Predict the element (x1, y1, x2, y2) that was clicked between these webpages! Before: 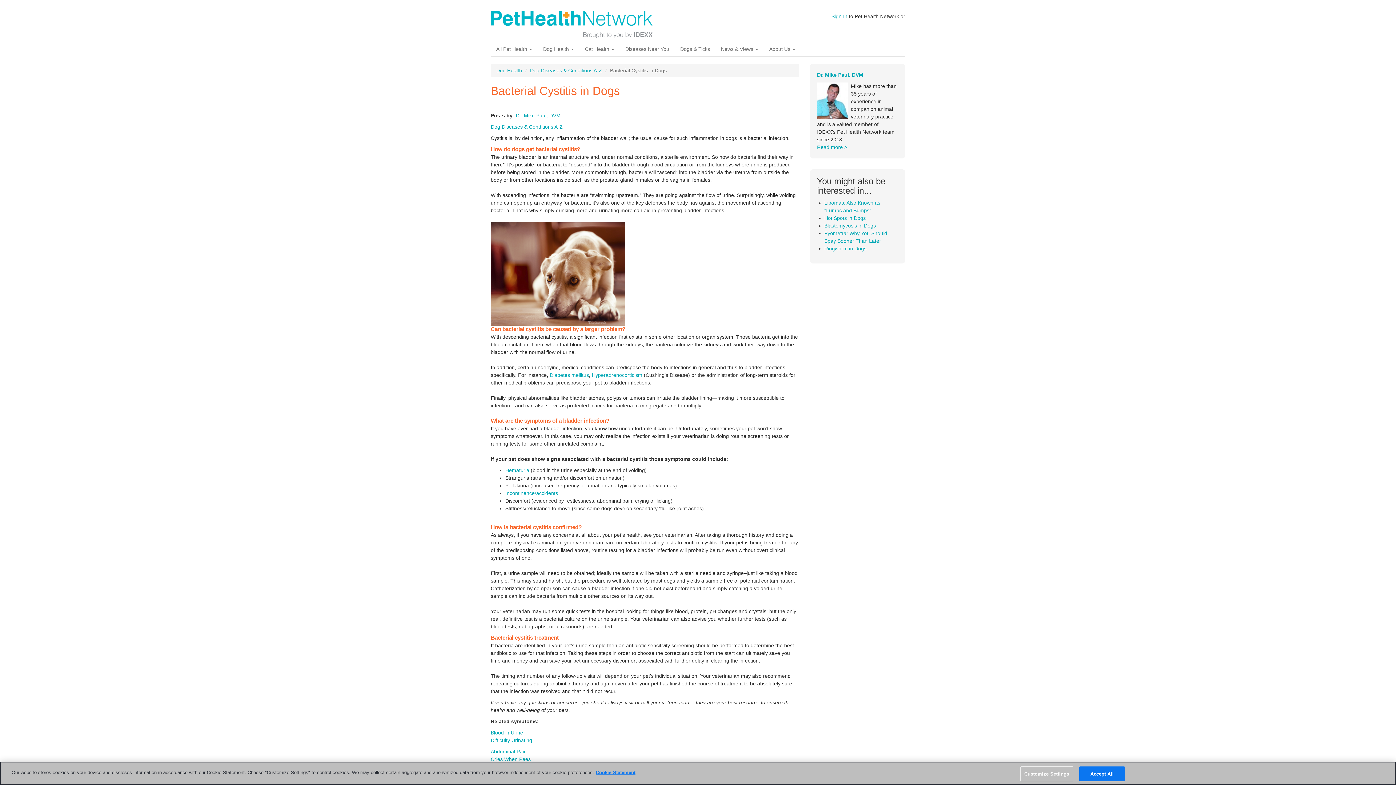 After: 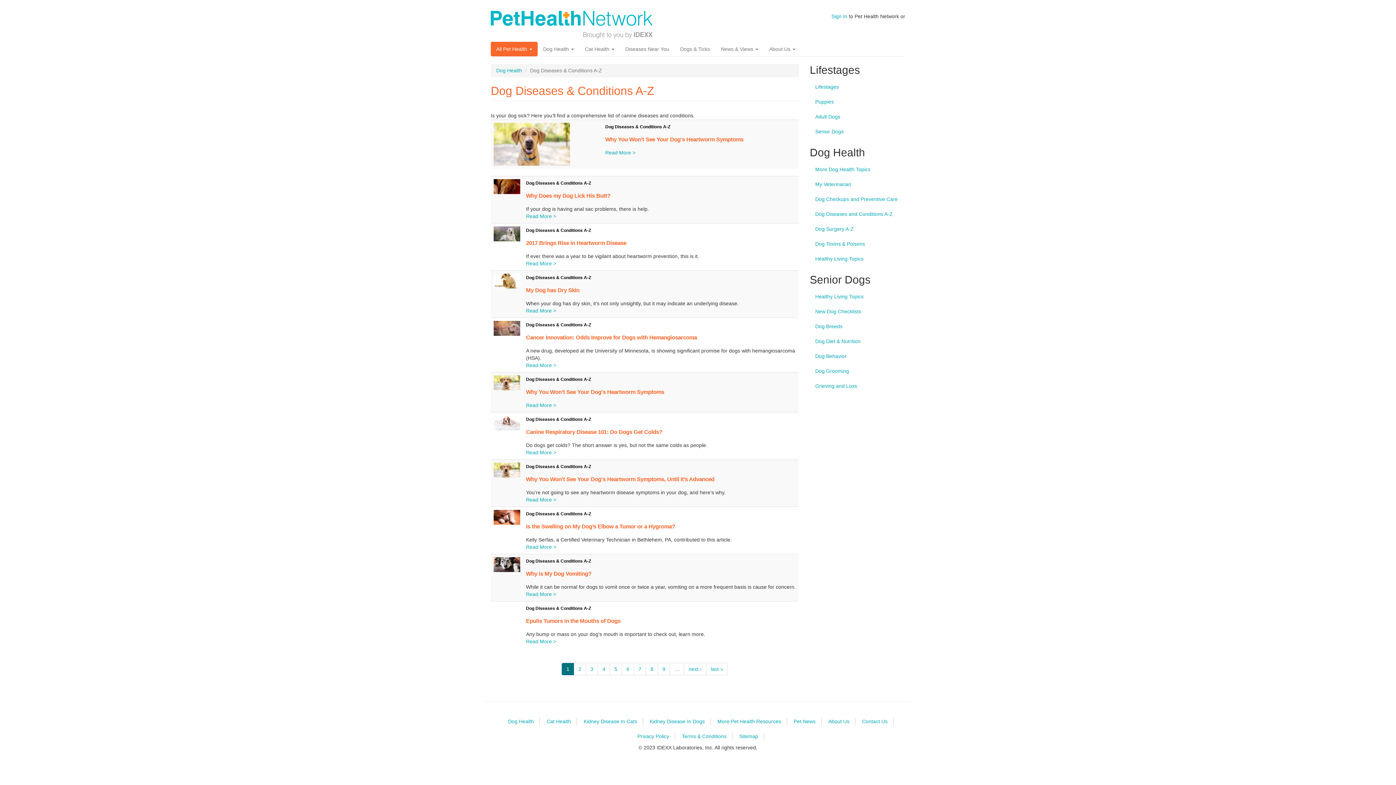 Action: label: Dog Diseases & Conditions A-Z bbox: (530, 67, 602, 73)